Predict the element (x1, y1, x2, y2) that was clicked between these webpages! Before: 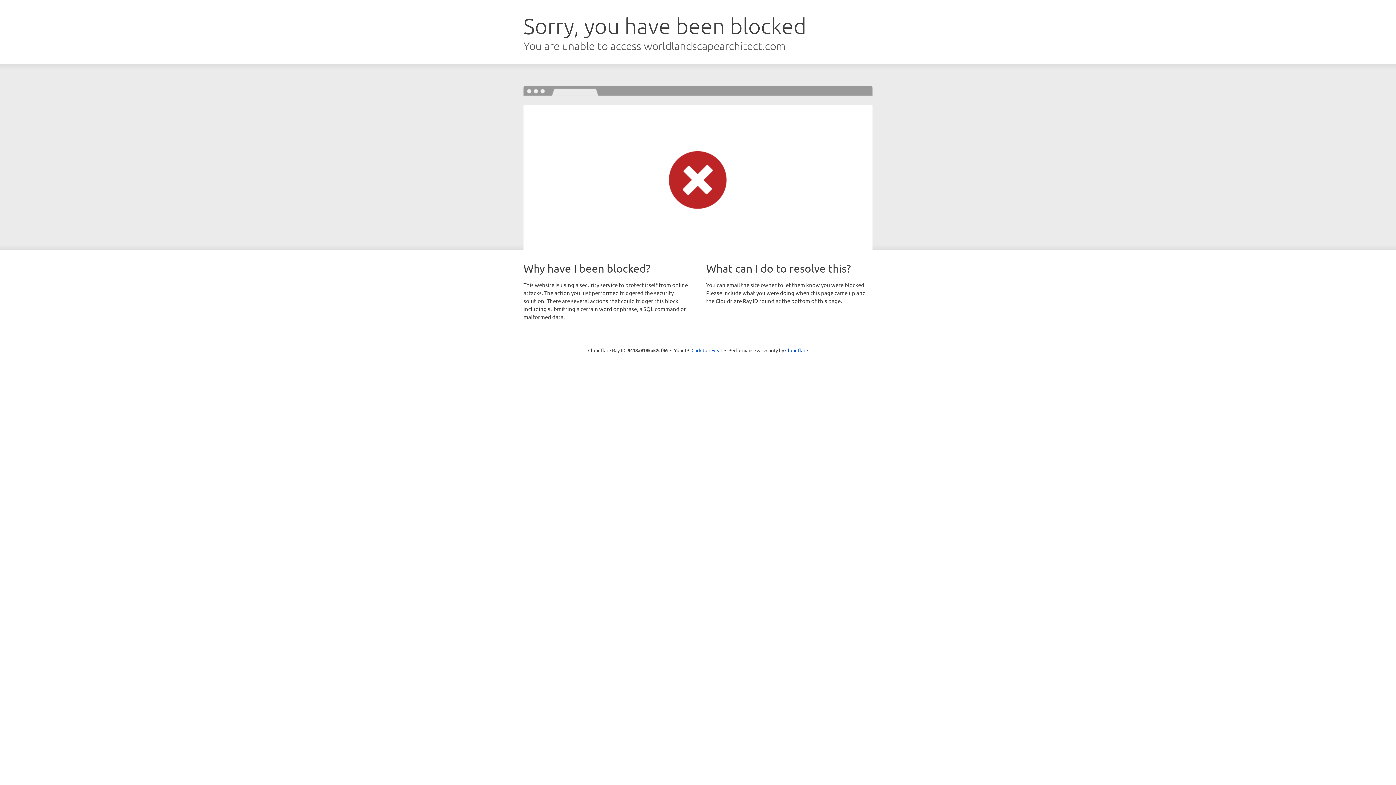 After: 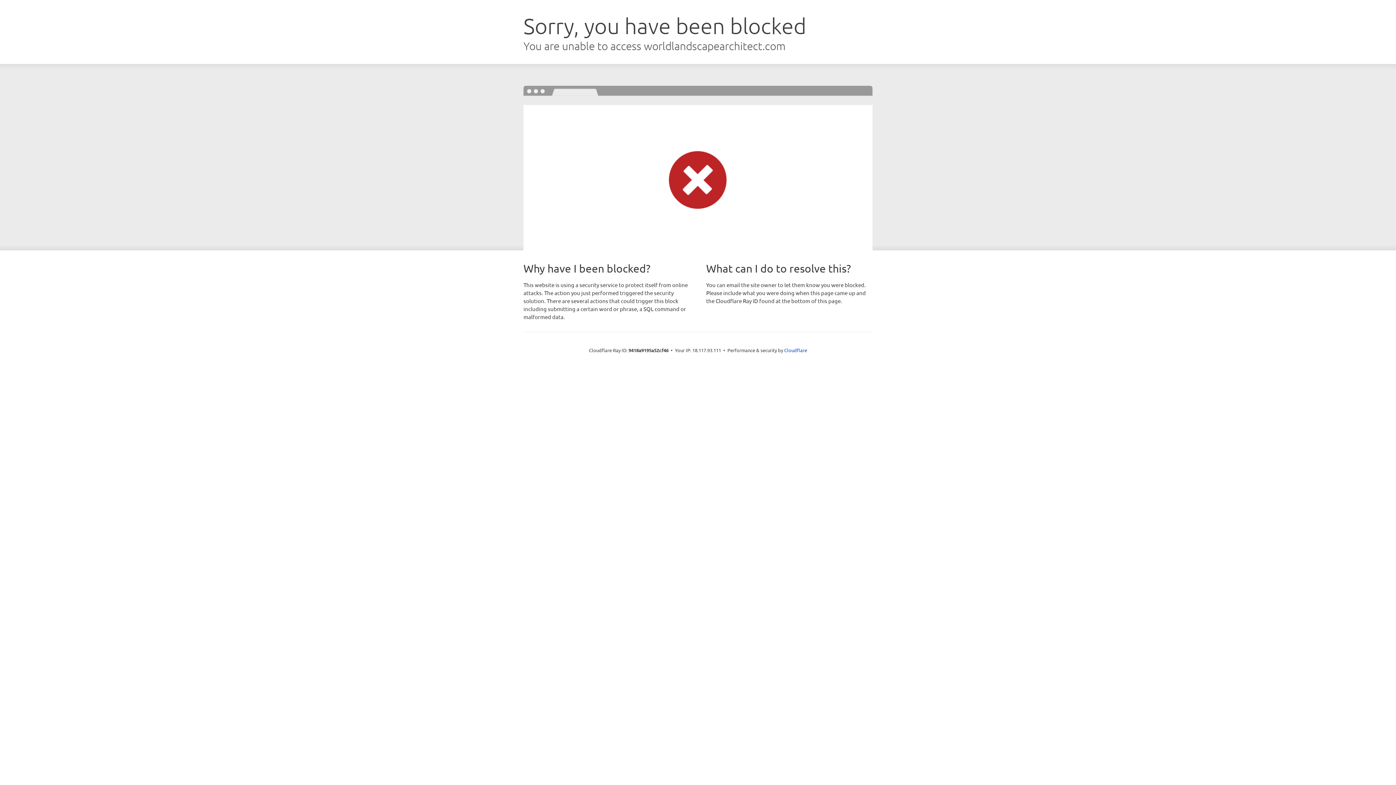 Action: label: Click to reveal bbox: (691, 346, 722, 353)